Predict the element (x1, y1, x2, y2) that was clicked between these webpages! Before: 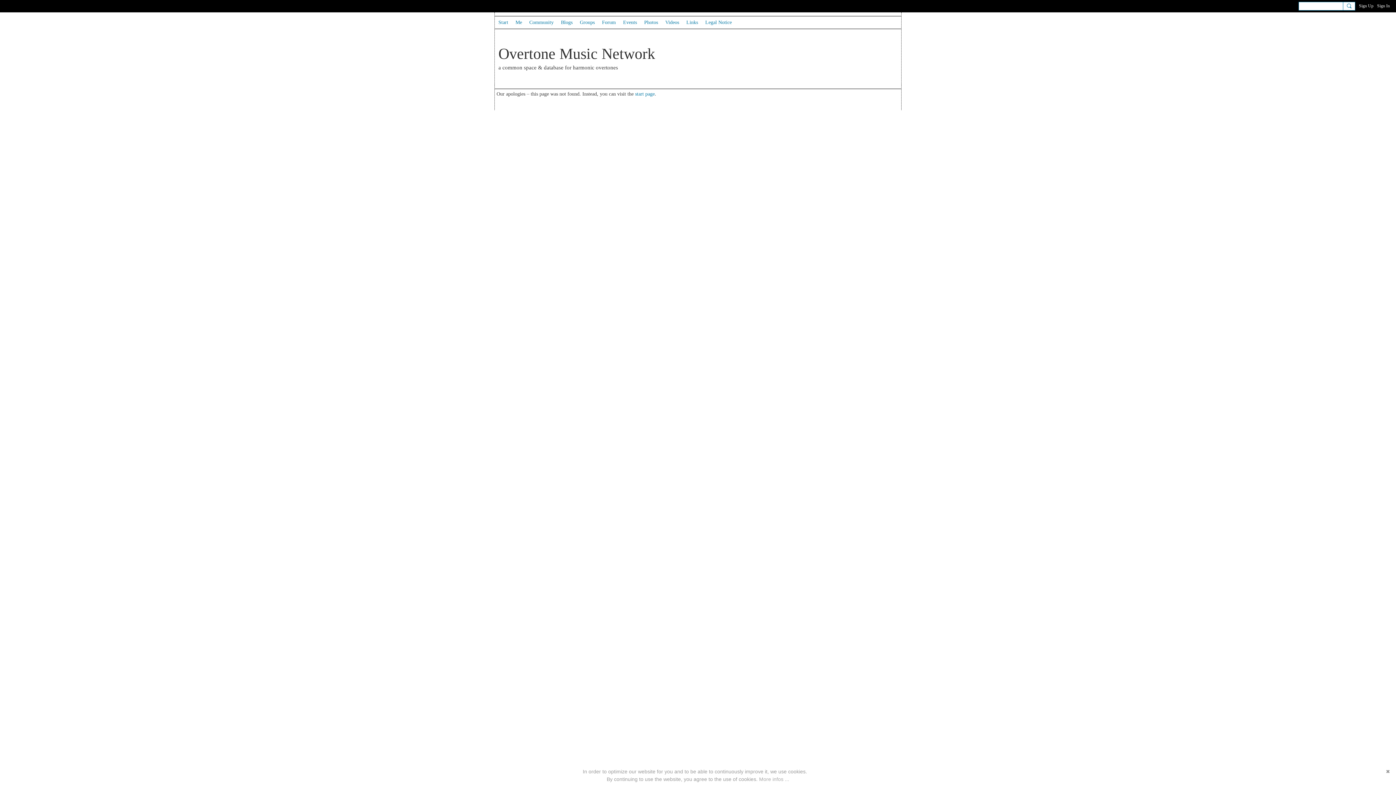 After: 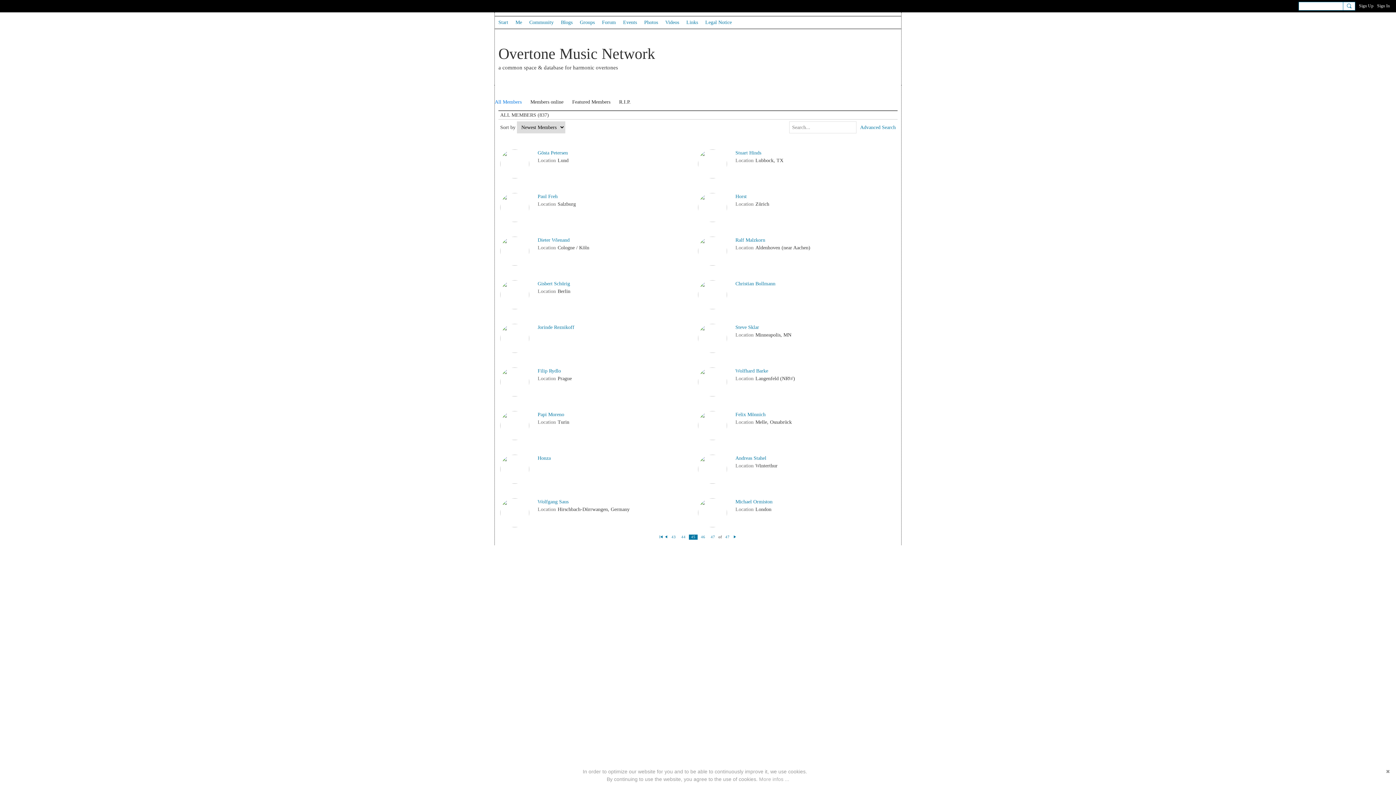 Action: label: Community bbox: (525, 16, 557, 28)